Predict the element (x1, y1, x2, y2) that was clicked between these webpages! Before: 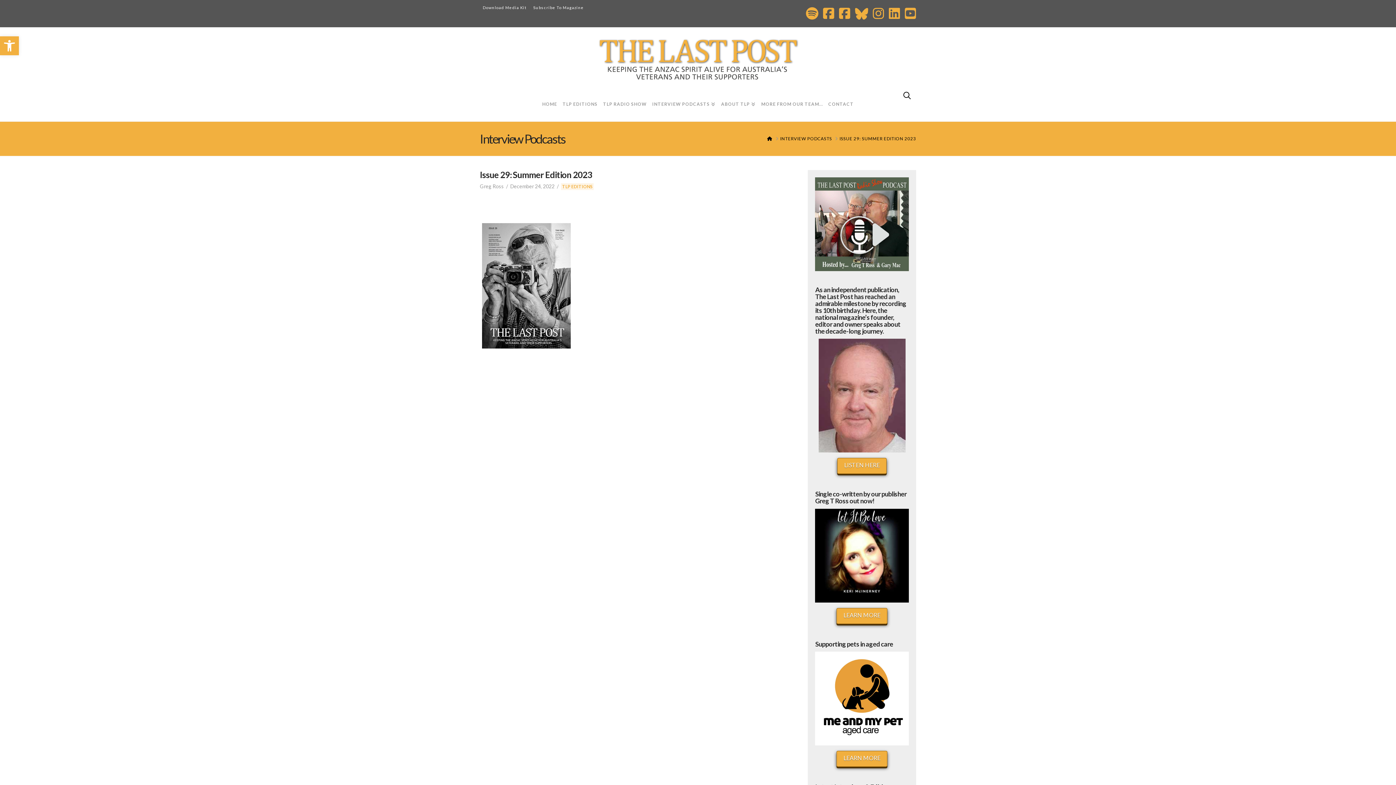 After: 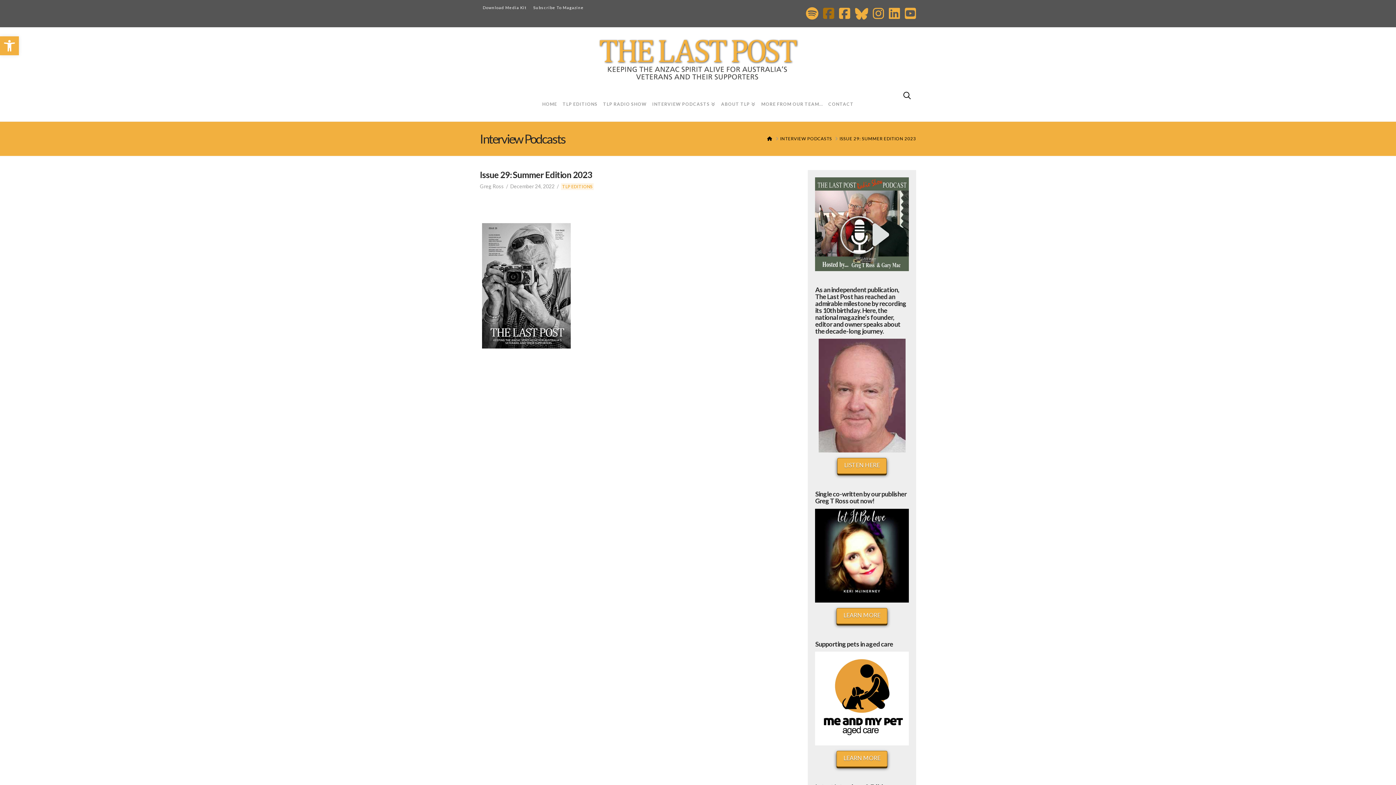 Action: bbox: (823, 13, 834, 19)